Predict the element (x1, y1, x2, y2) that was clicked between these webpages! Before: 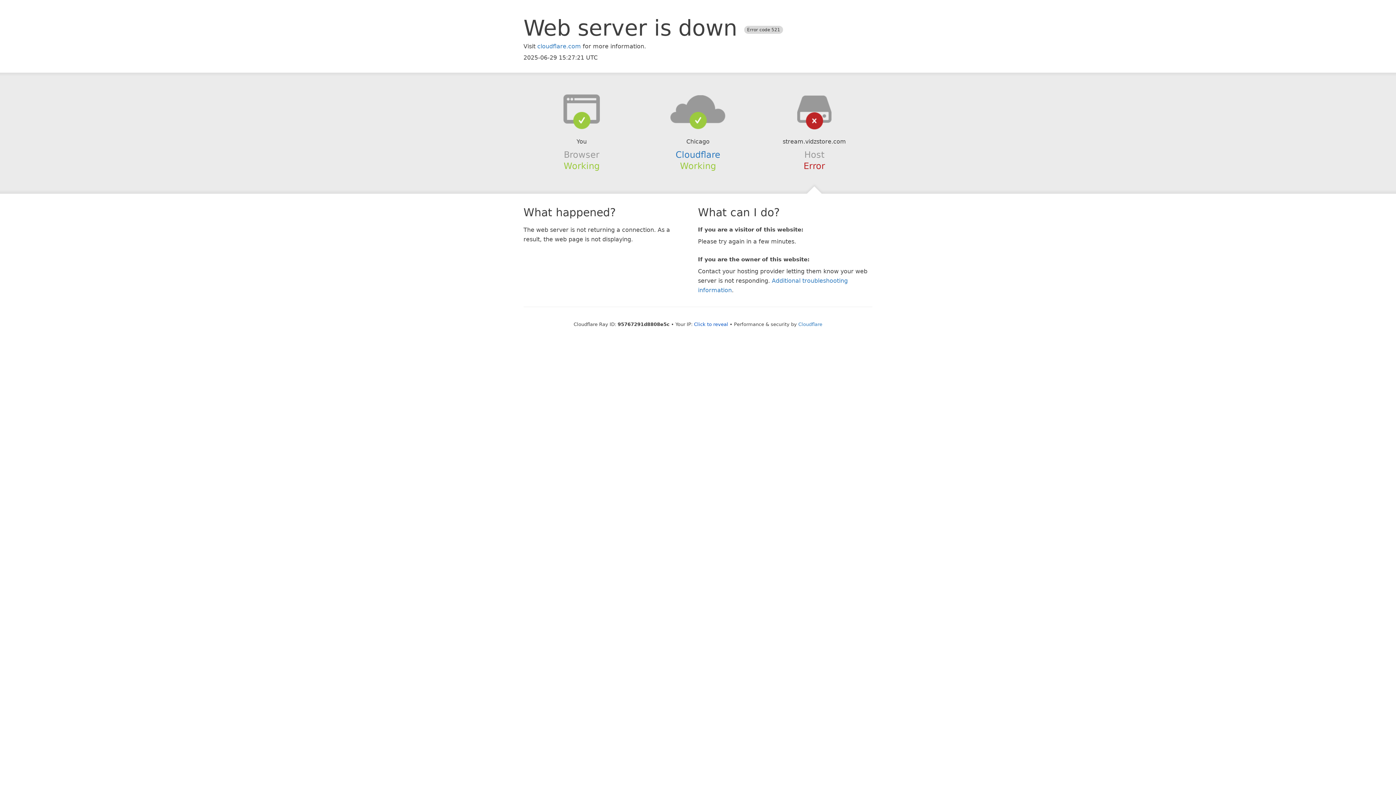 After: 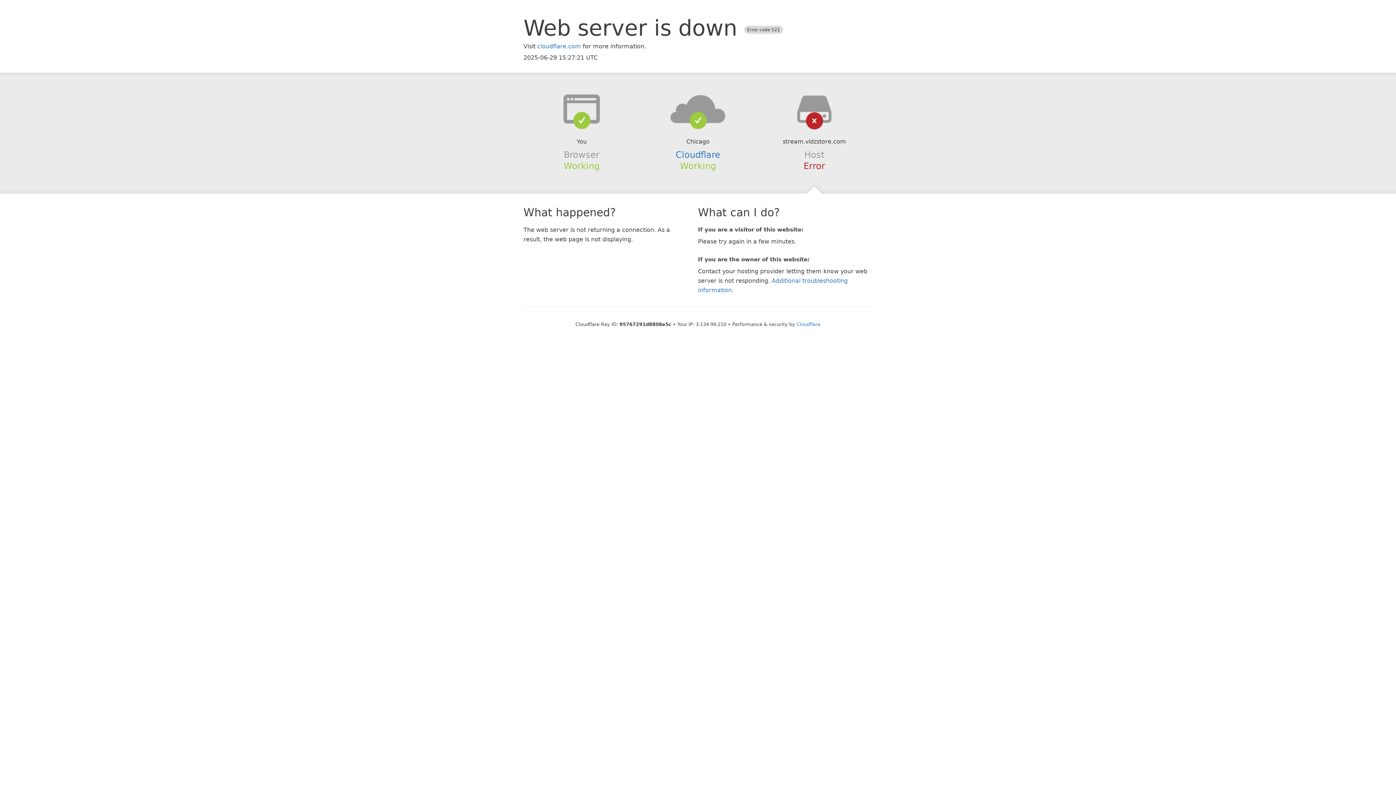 Action: label: Click to reveal bbox: (694, 321, 728, 327)